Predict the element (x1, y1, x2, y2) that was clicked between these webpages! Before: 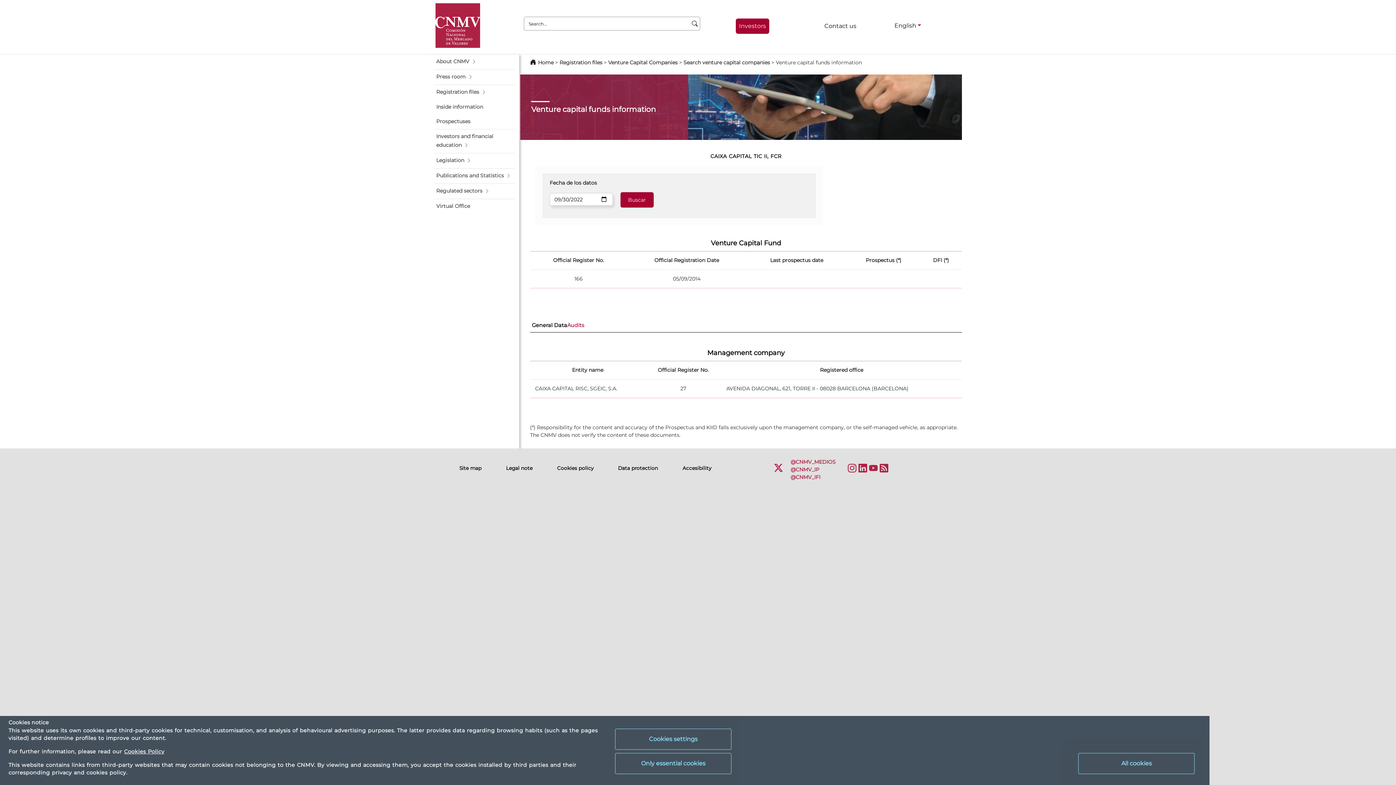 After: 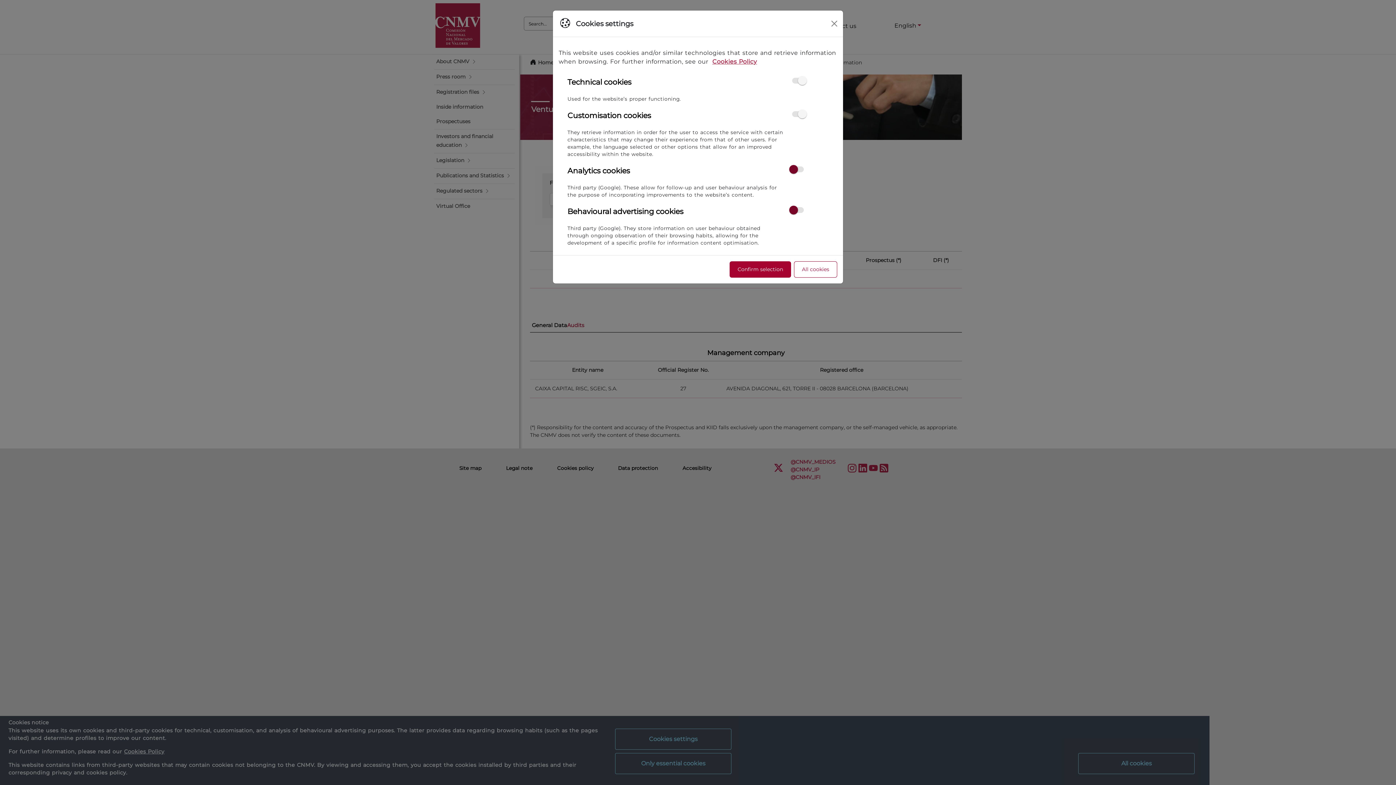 Action: label: Cookies settings bbox: (615, 728, 731, 750)